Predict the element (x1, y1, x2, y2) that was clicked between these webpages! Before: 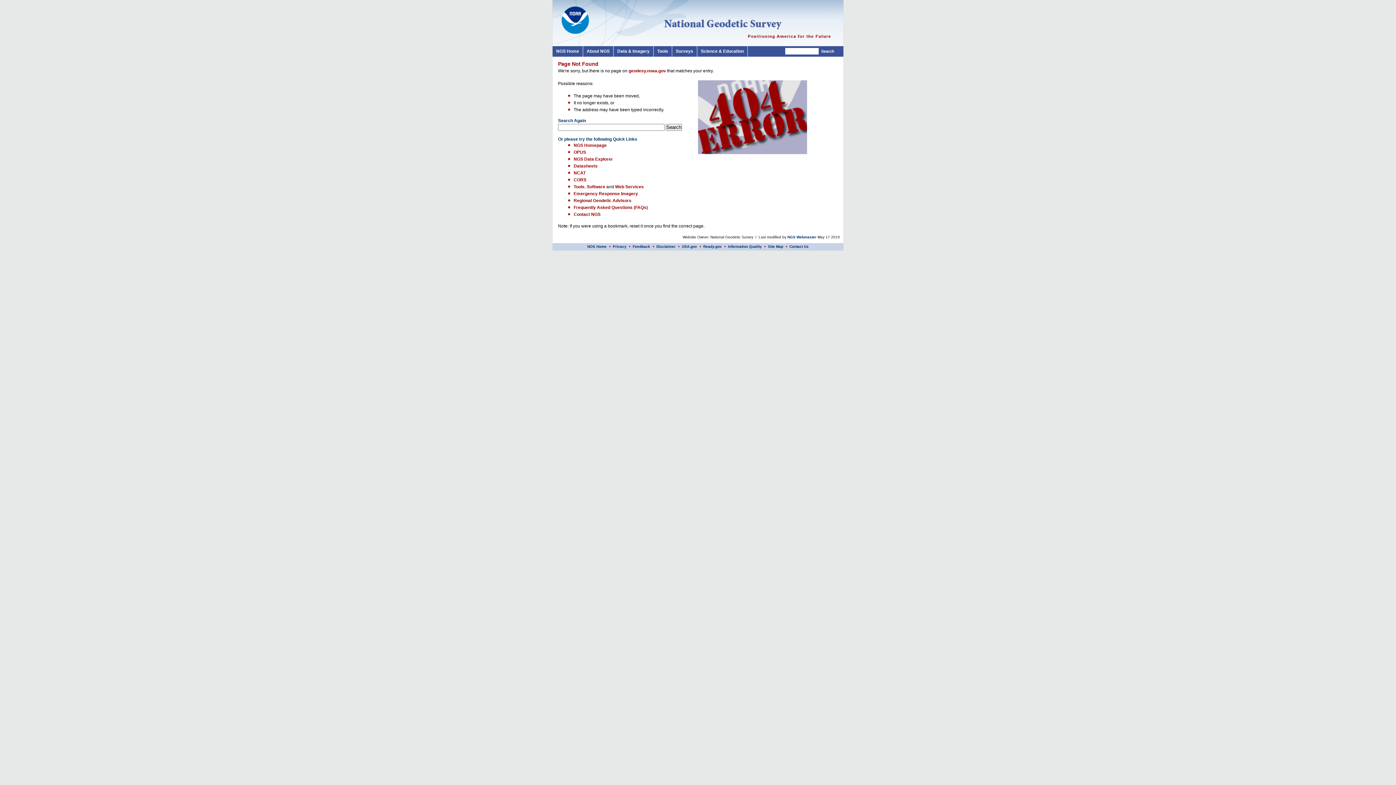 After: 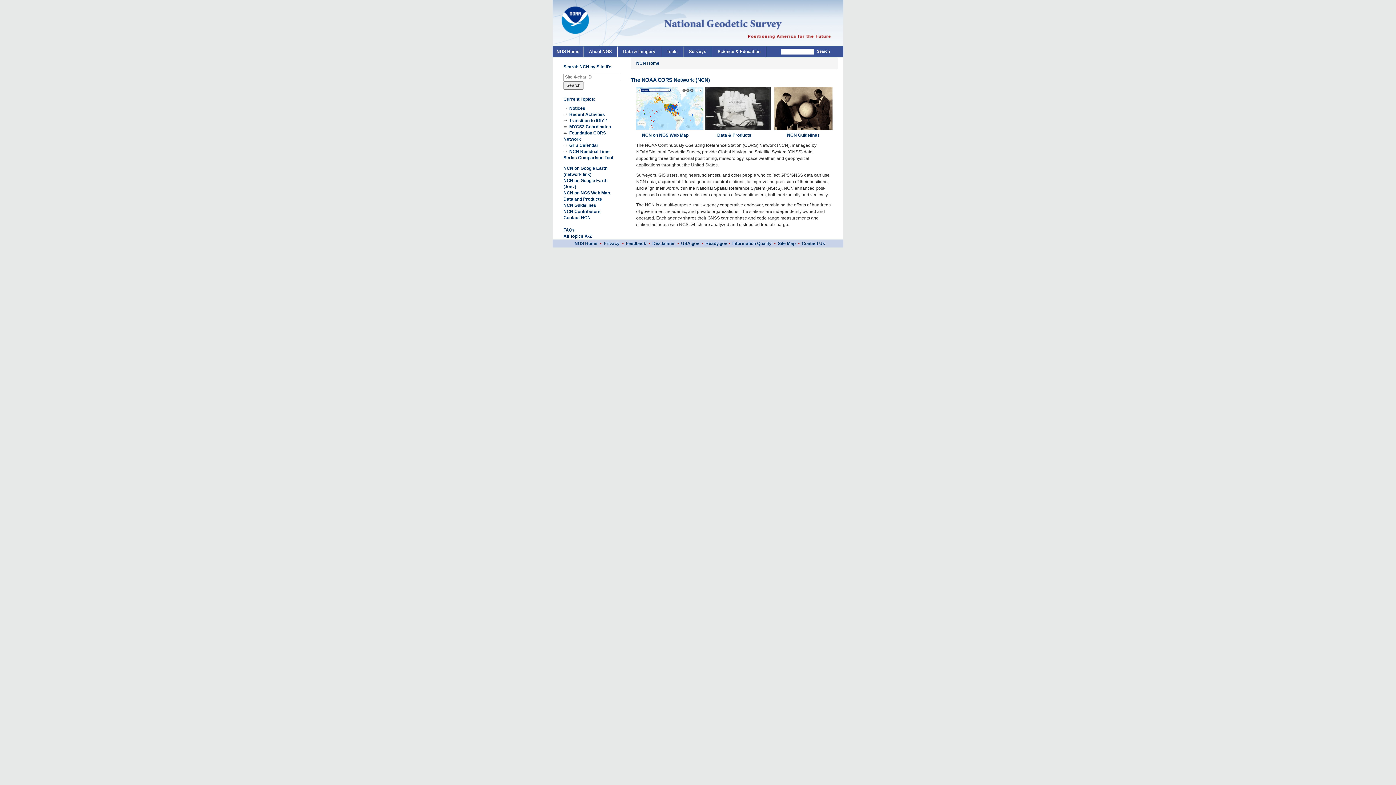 Action: bbox: (573, 177, 586, 182) label: CORS